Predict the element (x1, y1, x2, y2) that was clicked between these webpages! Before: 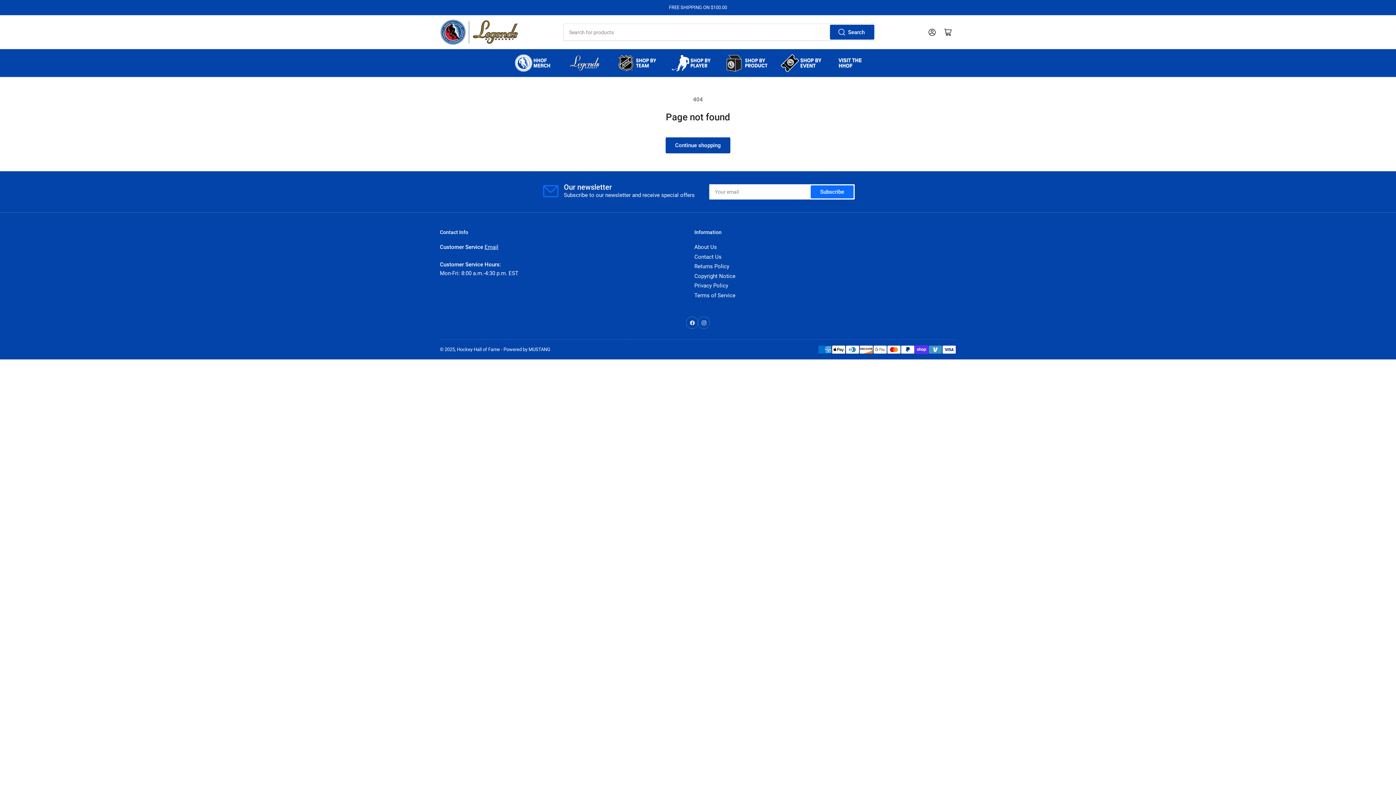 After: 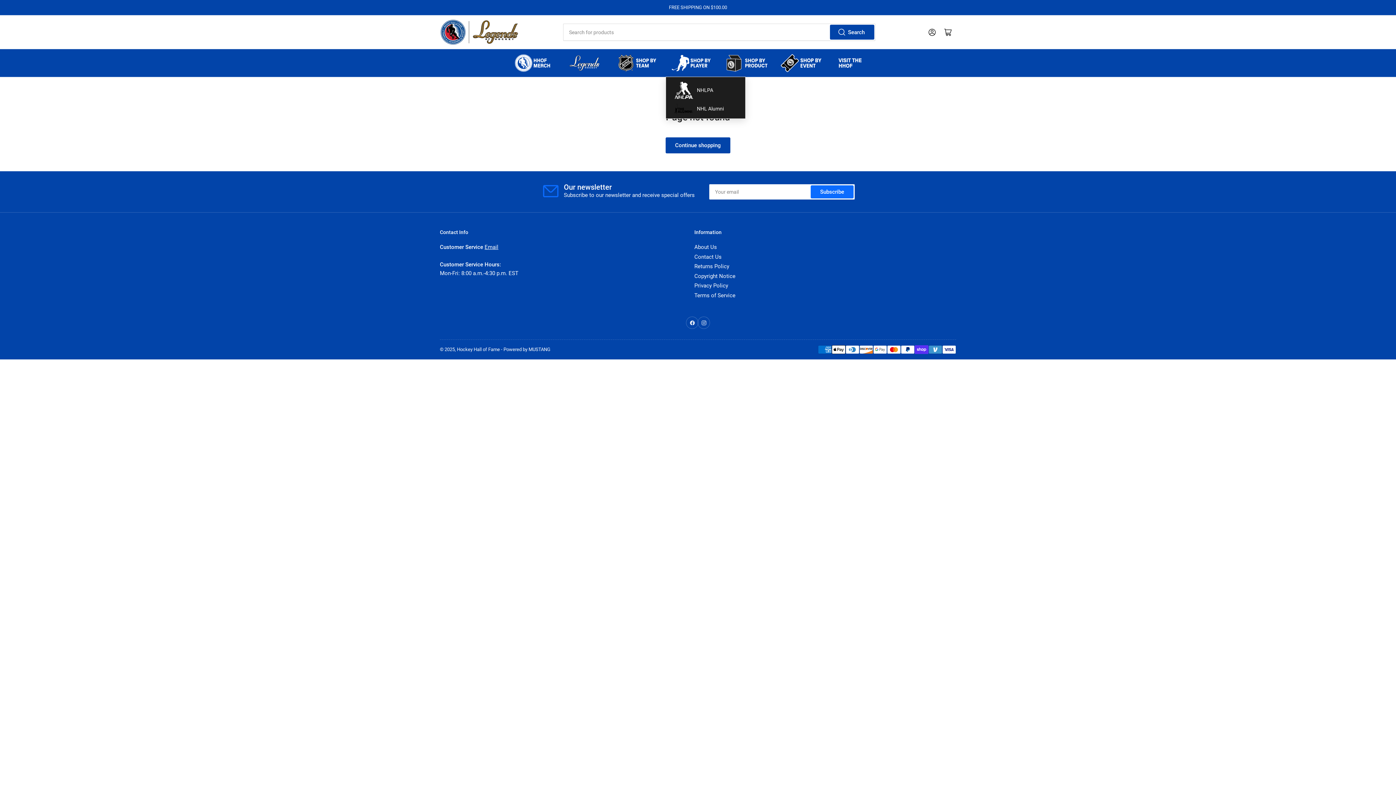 Action: bbox: (665, 49, 720, 76)